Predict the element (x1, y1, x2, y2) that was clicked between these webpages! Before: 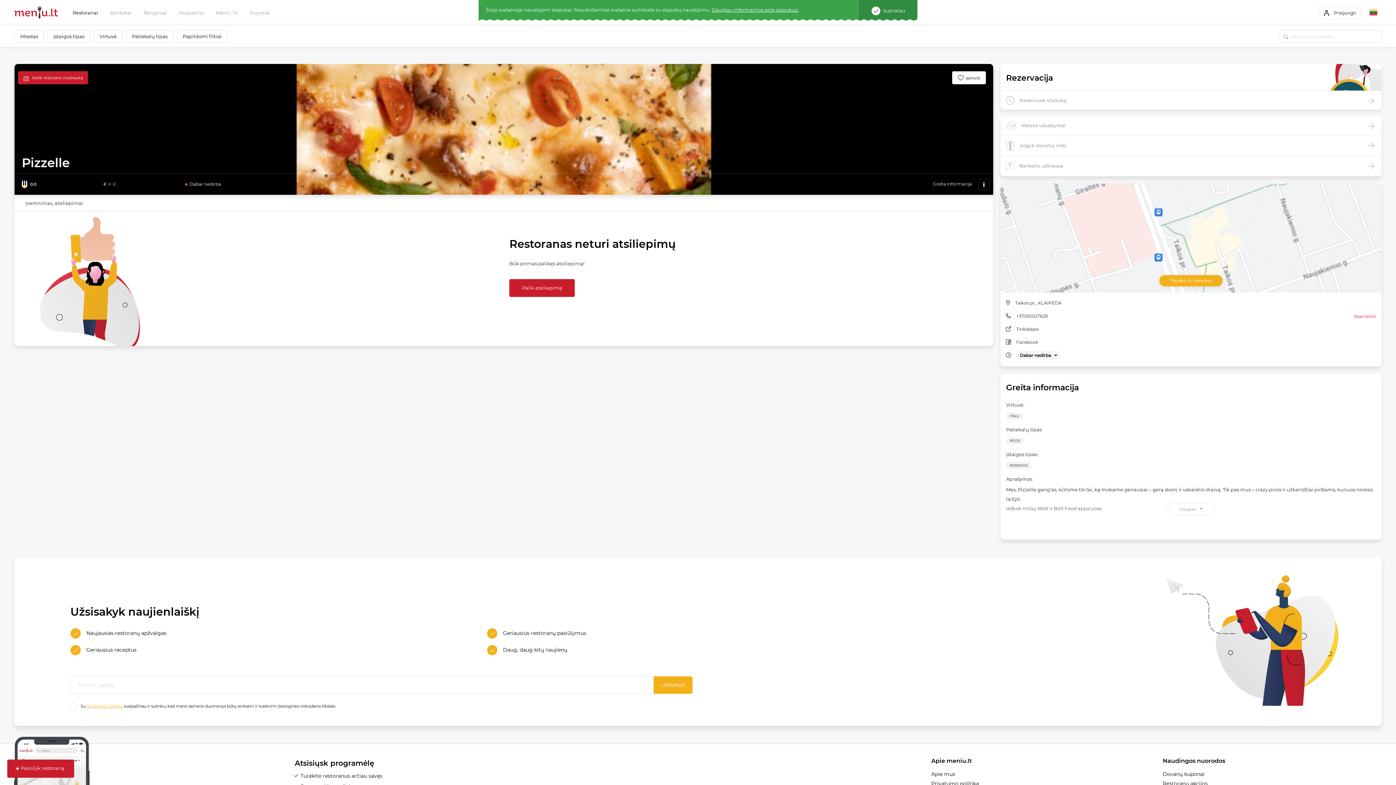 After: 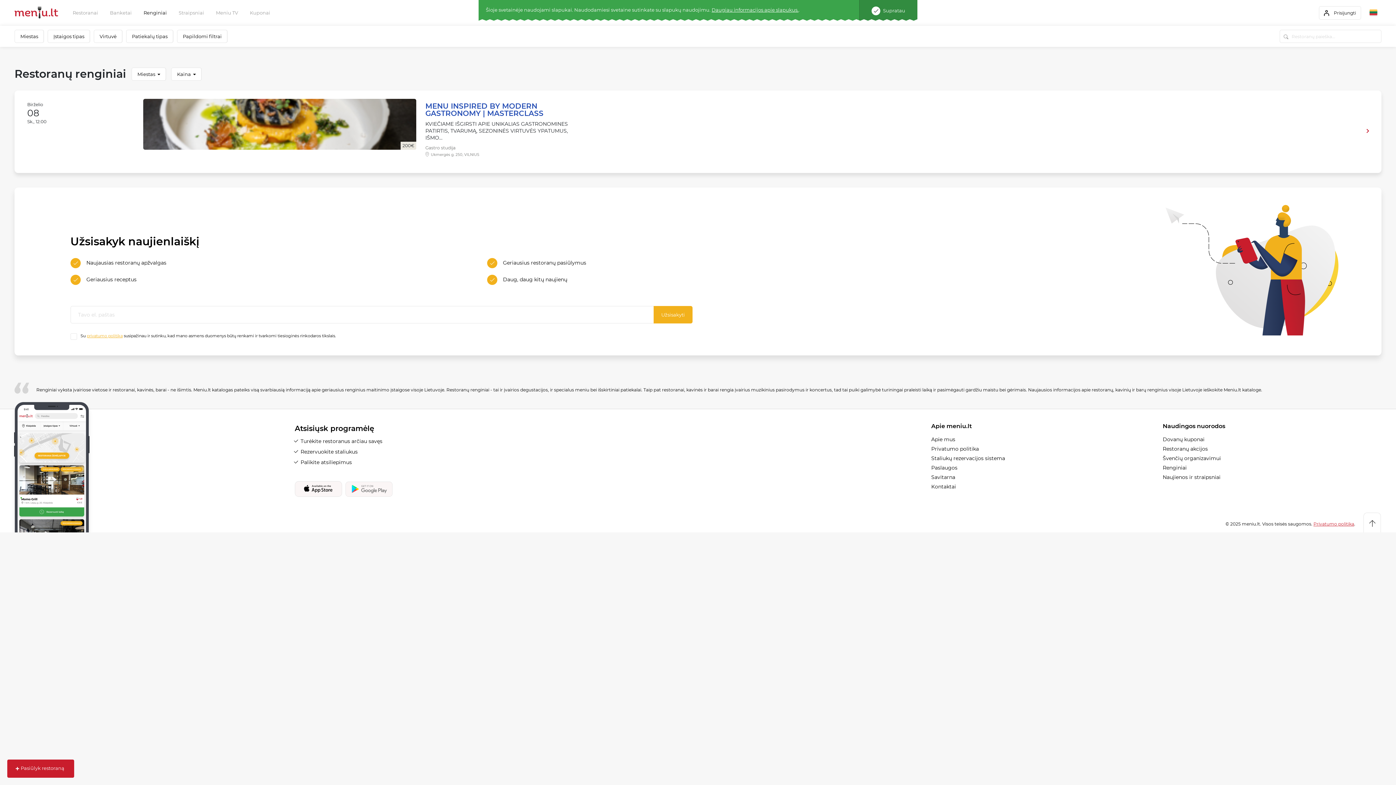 Action: bbox: (143, 10, 166, 15) label: Renginiai